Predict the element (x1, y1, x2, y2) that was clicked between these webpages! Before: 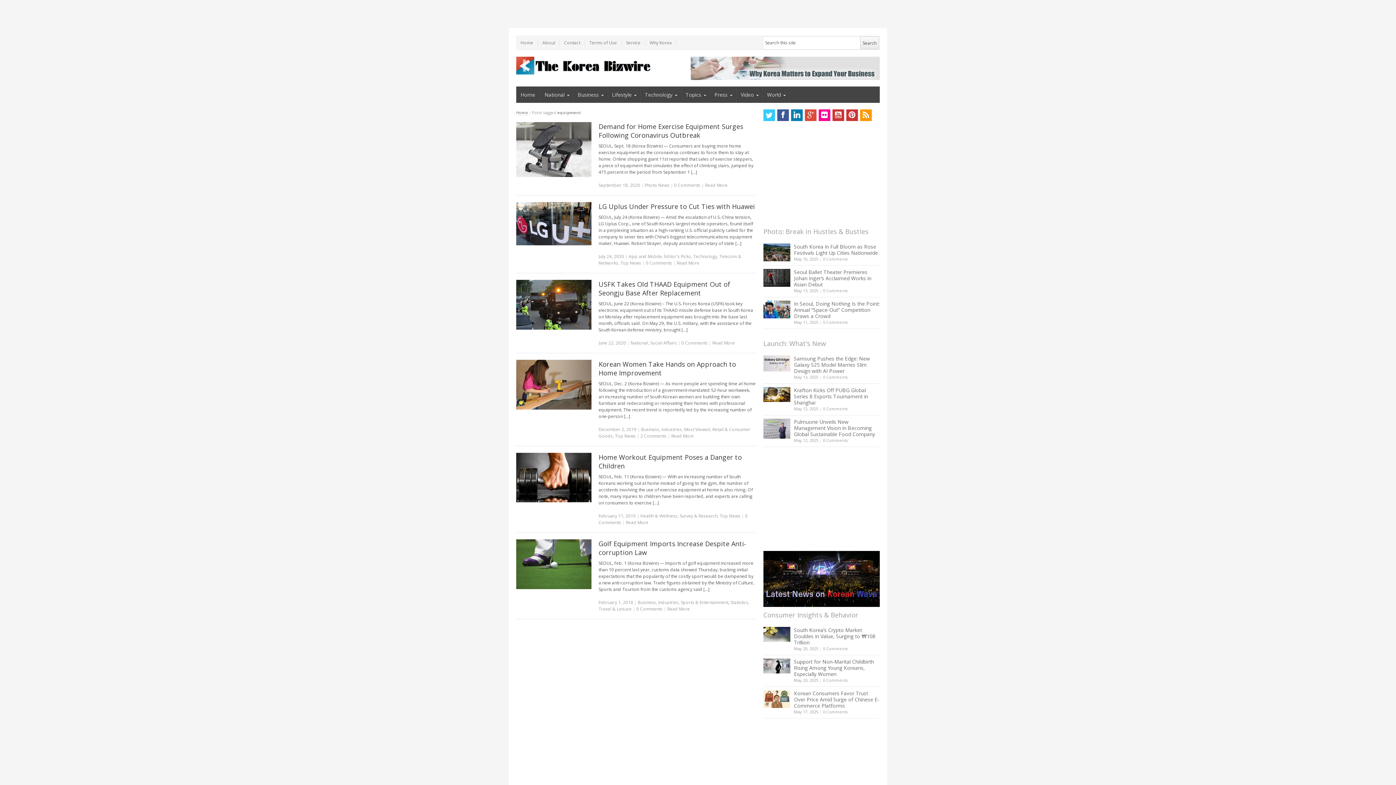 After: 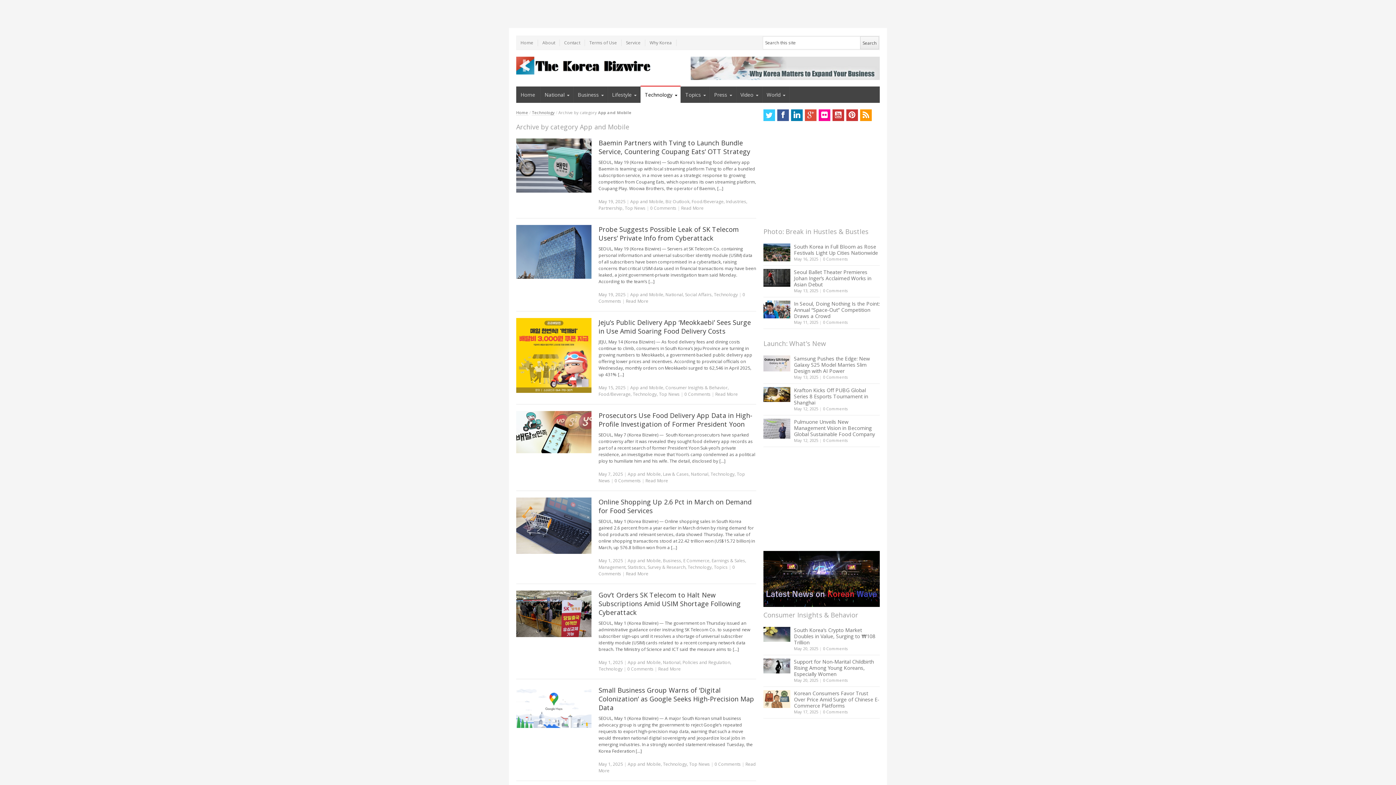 Action: bbox: (628, 253, 662, 259) label: App and Mobile